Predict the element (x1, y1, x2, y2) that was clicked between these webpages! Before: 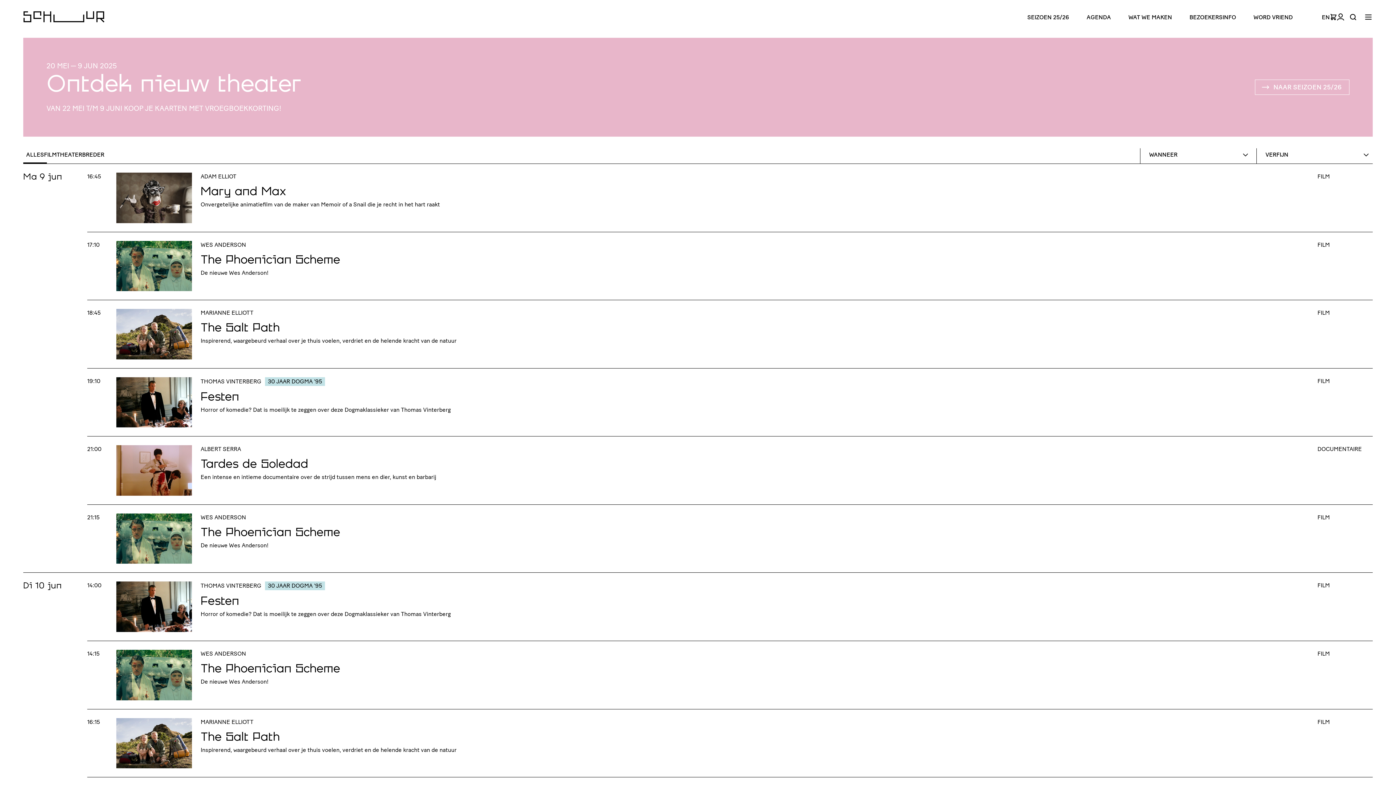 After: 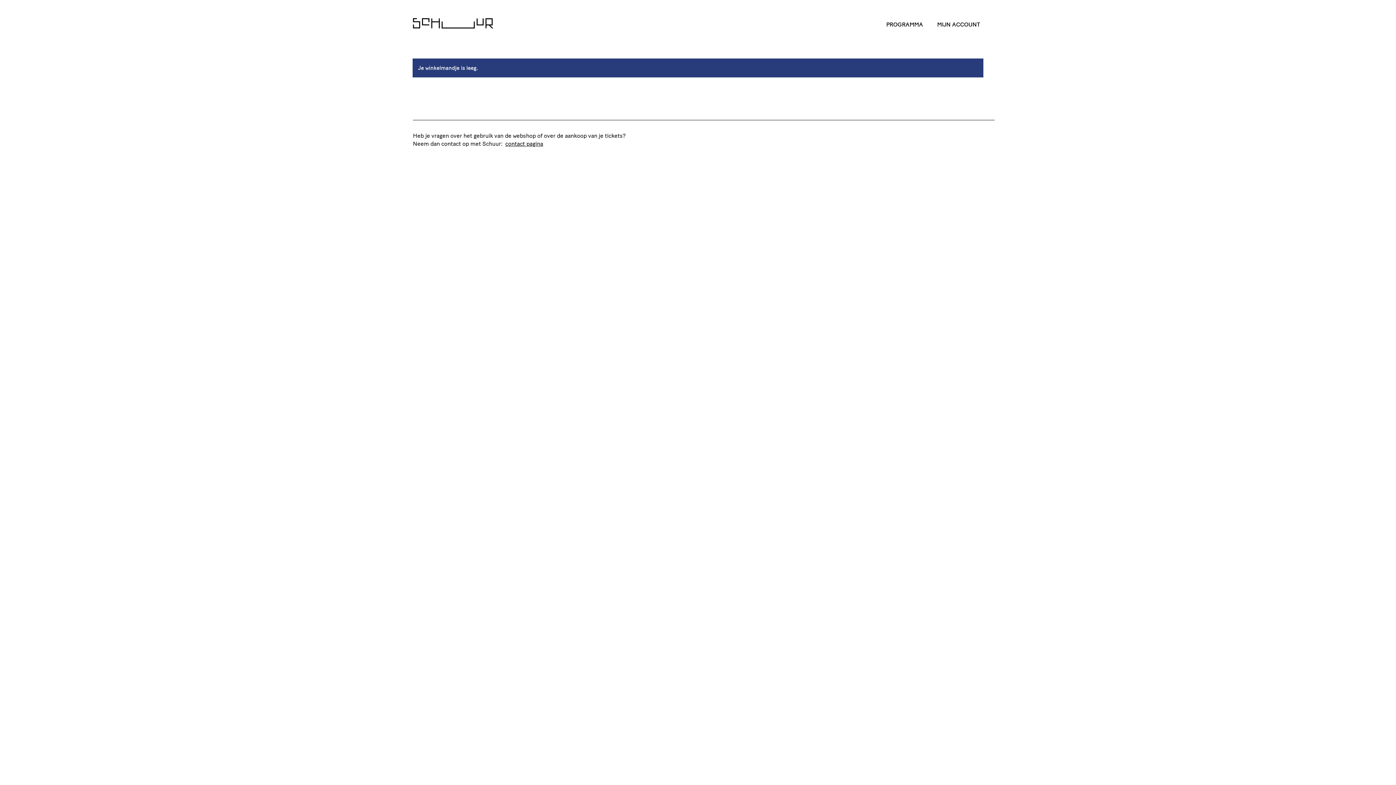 Action: bbox: (1330, 13, 1337, 20)